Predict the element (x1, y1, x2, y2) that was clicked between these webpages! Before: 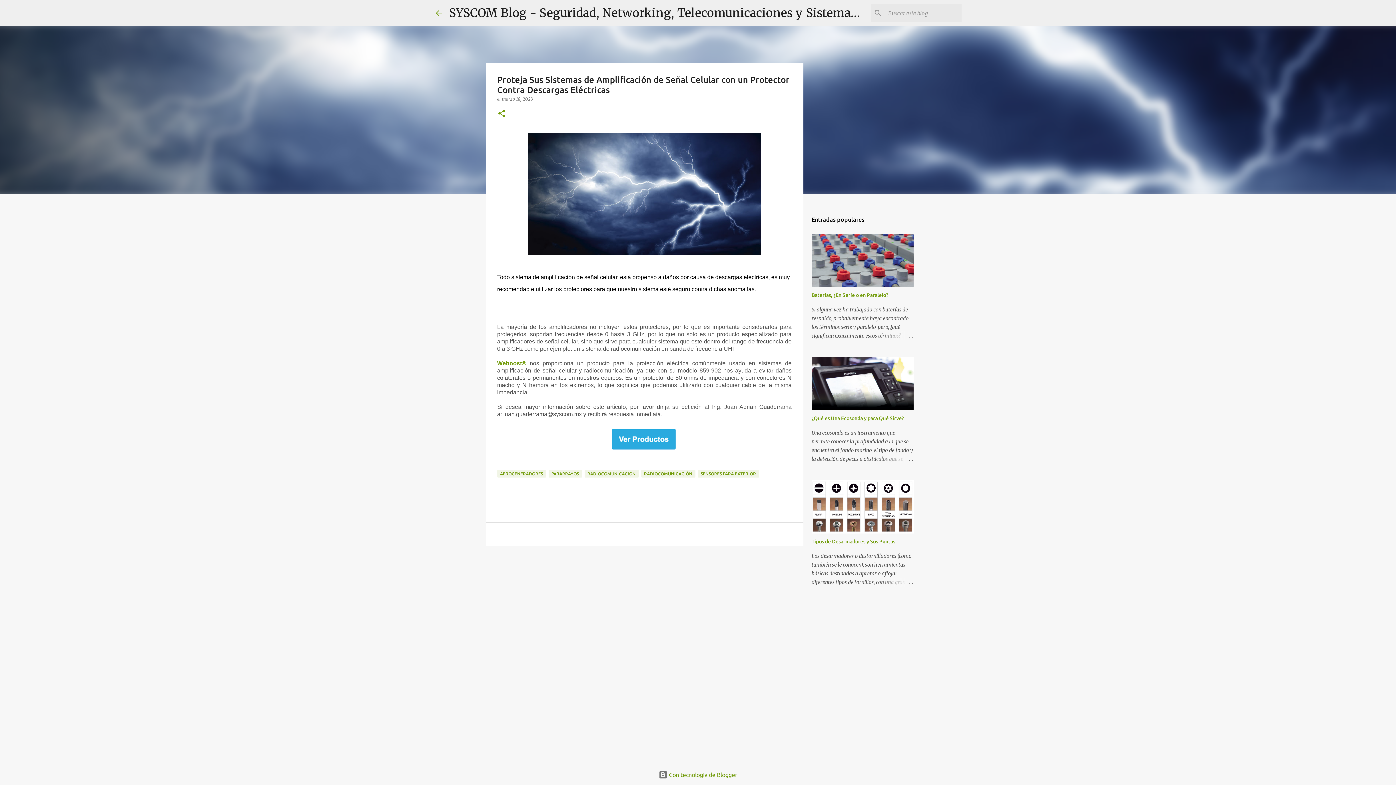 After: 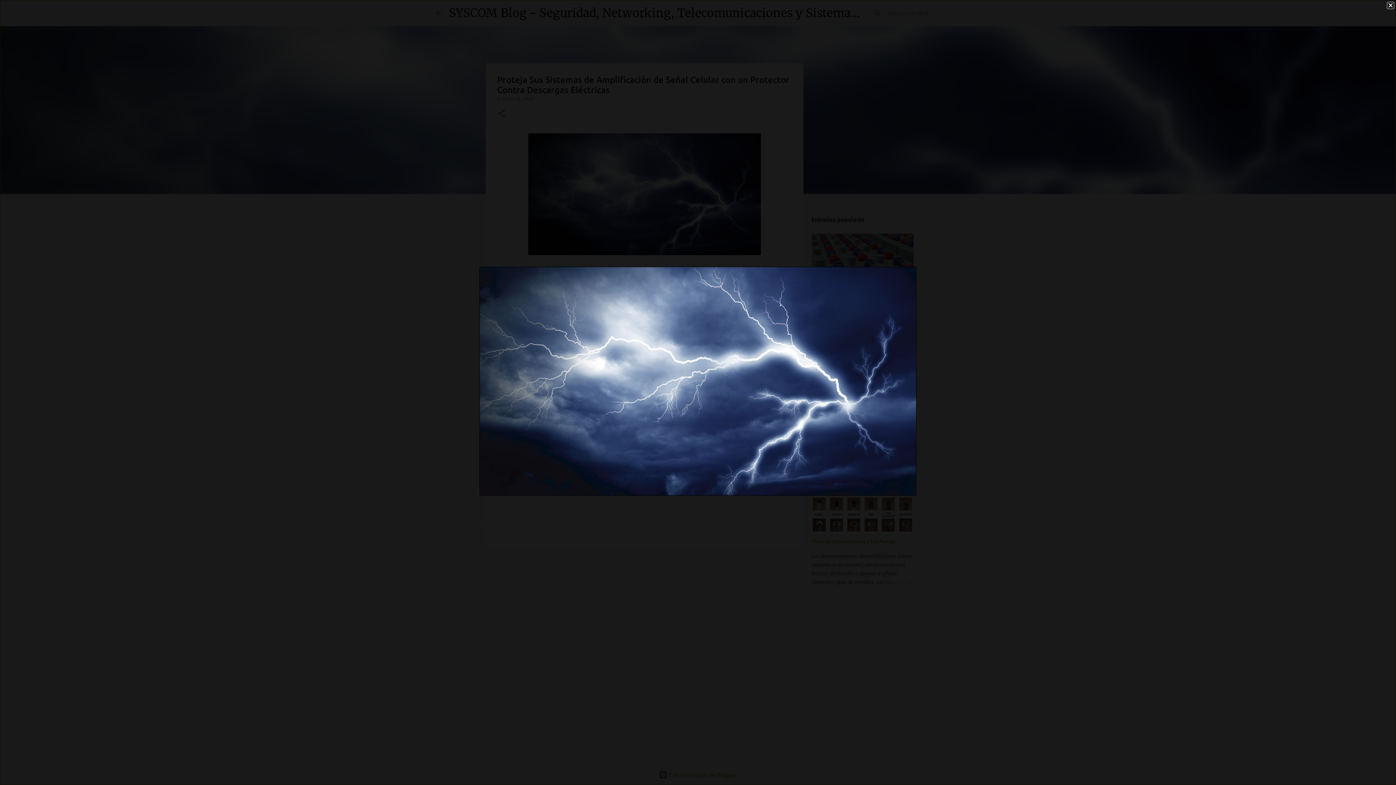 Action: bbox: (528, 250, 760, 256)